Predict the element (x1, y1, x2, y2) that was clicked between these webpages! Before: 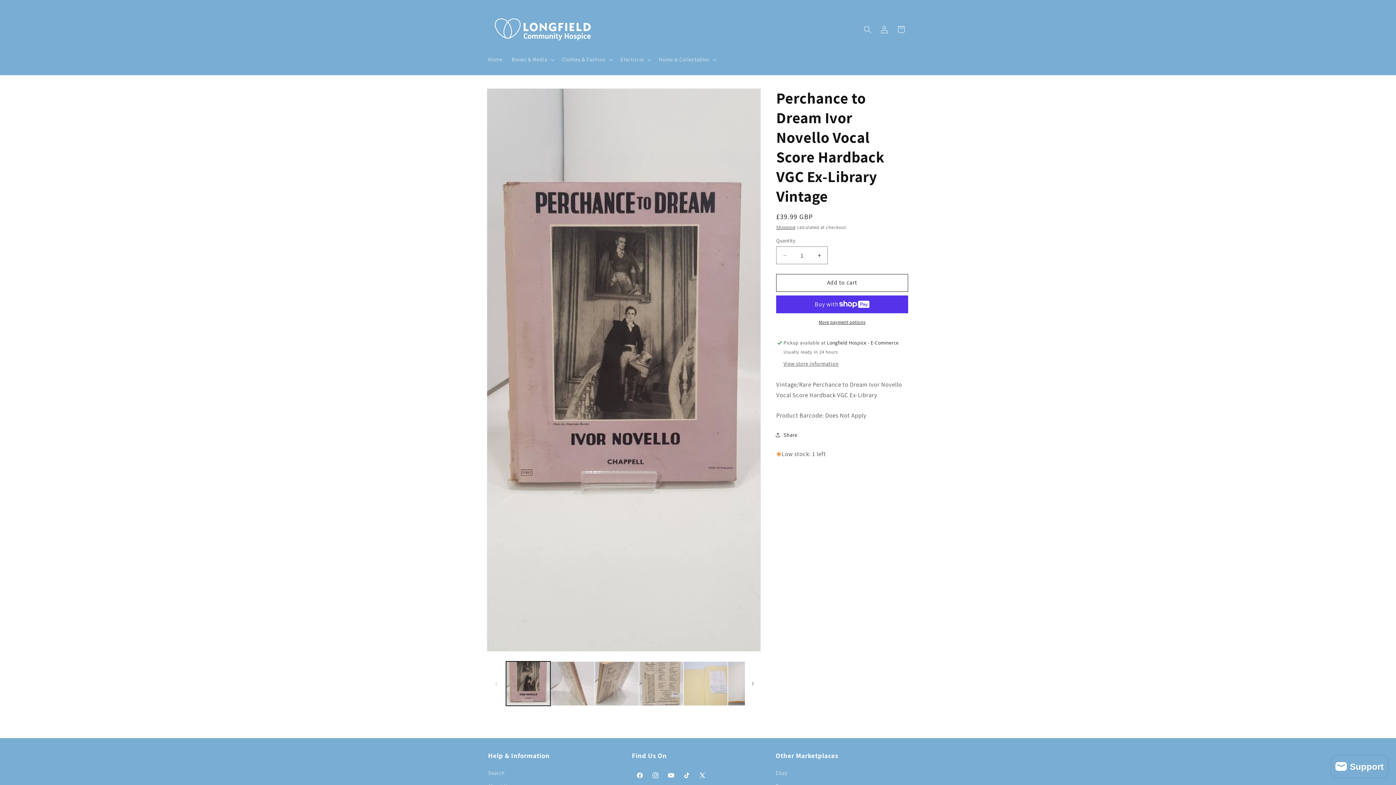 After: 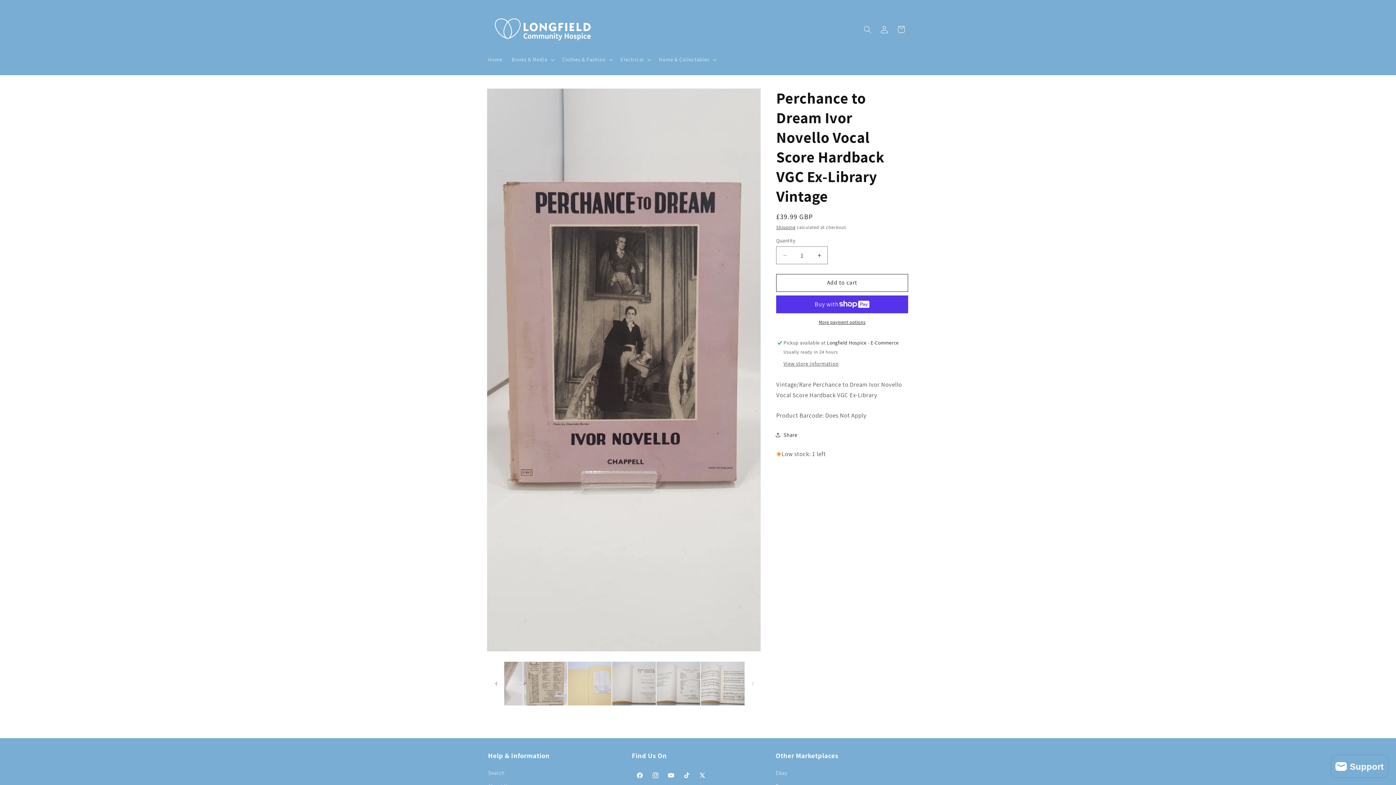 Action: bbox: (745, 675, 761, 691) label: Slide right